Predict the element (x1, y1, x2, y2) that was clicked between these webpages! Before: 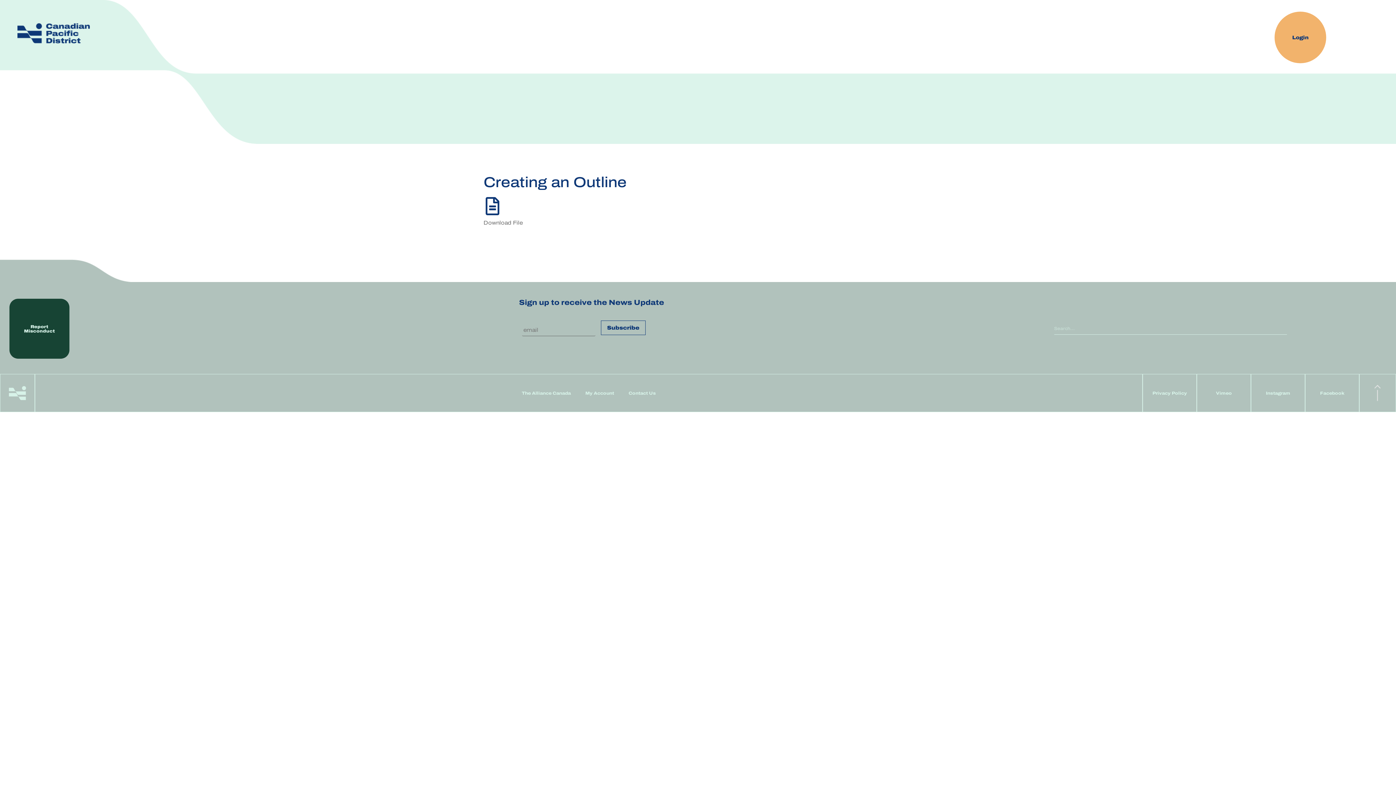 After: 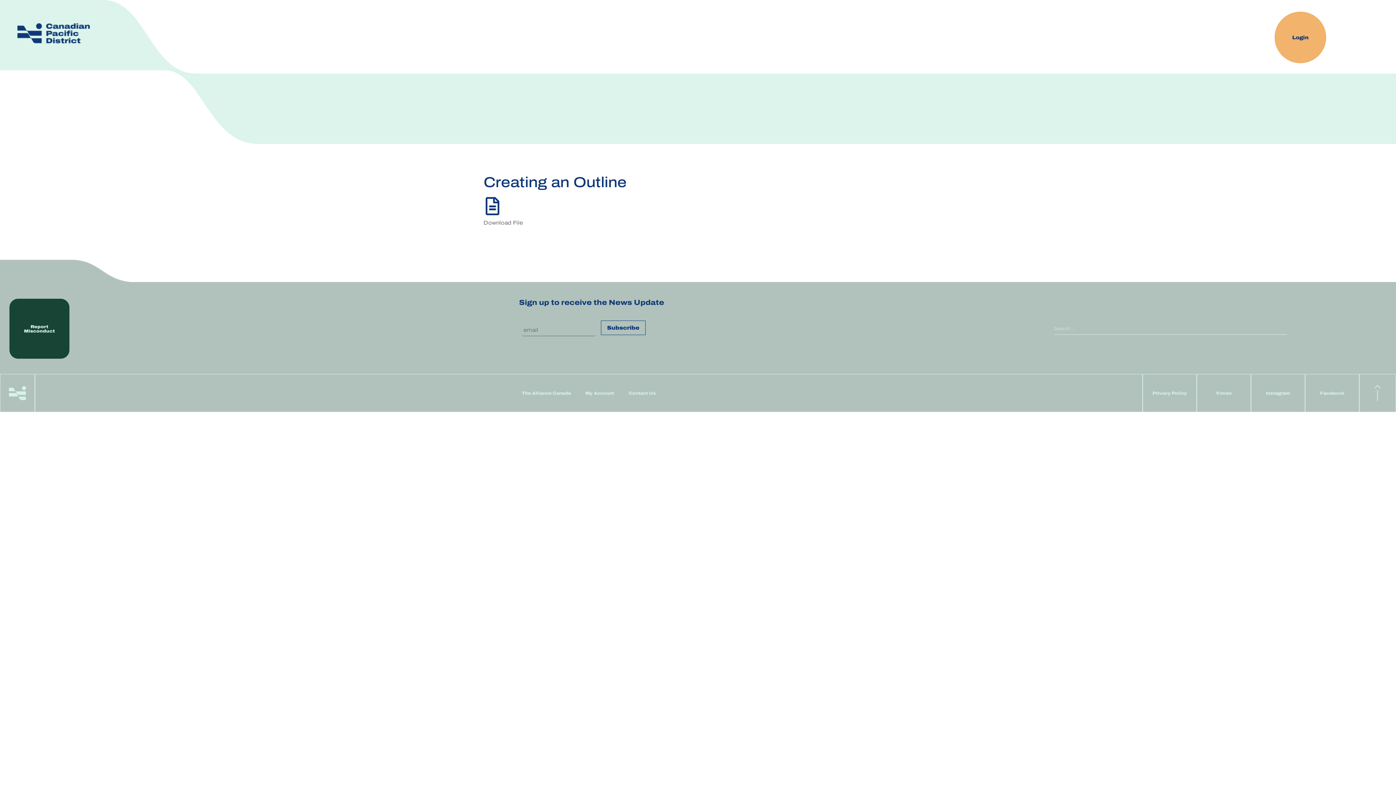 Action: bbox: (1266, 390, 1290, 395) label: Instagram